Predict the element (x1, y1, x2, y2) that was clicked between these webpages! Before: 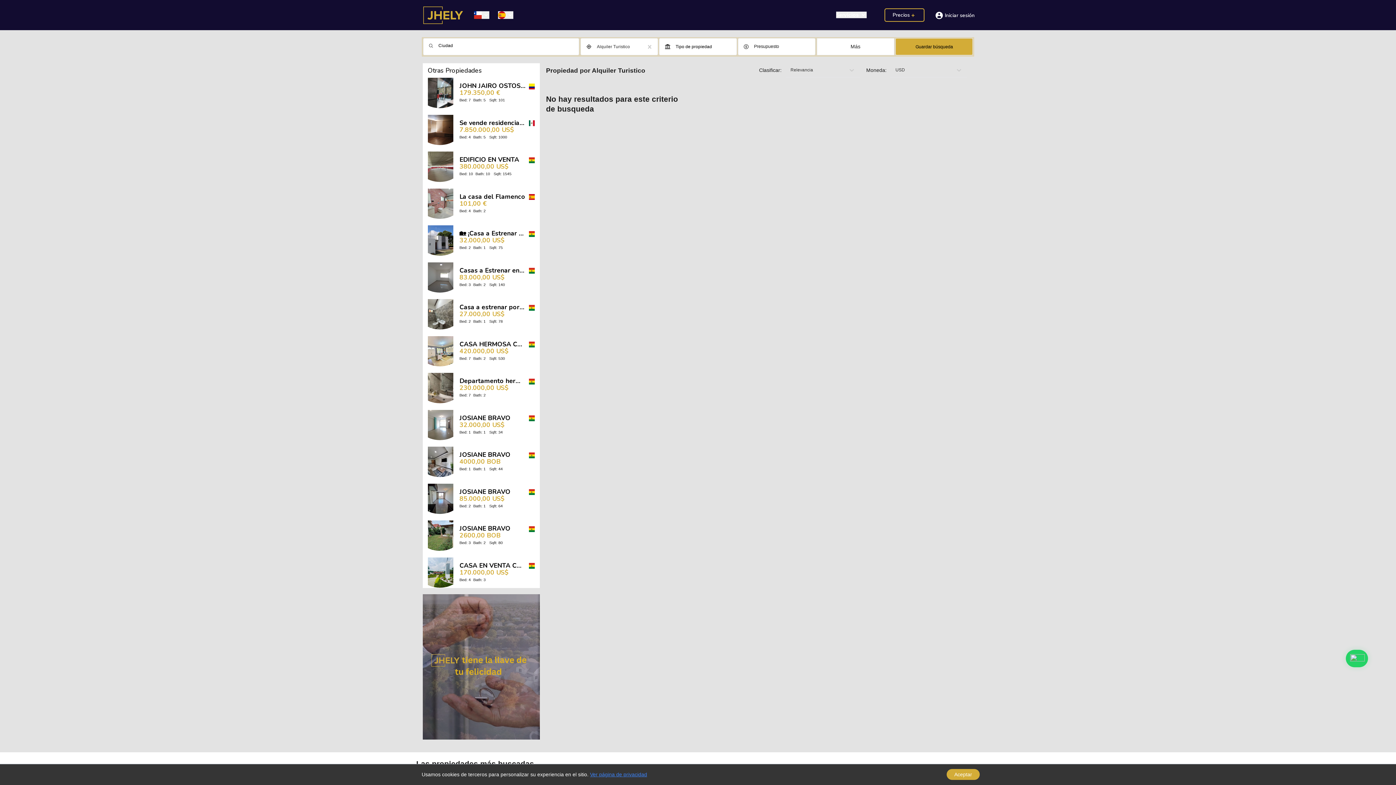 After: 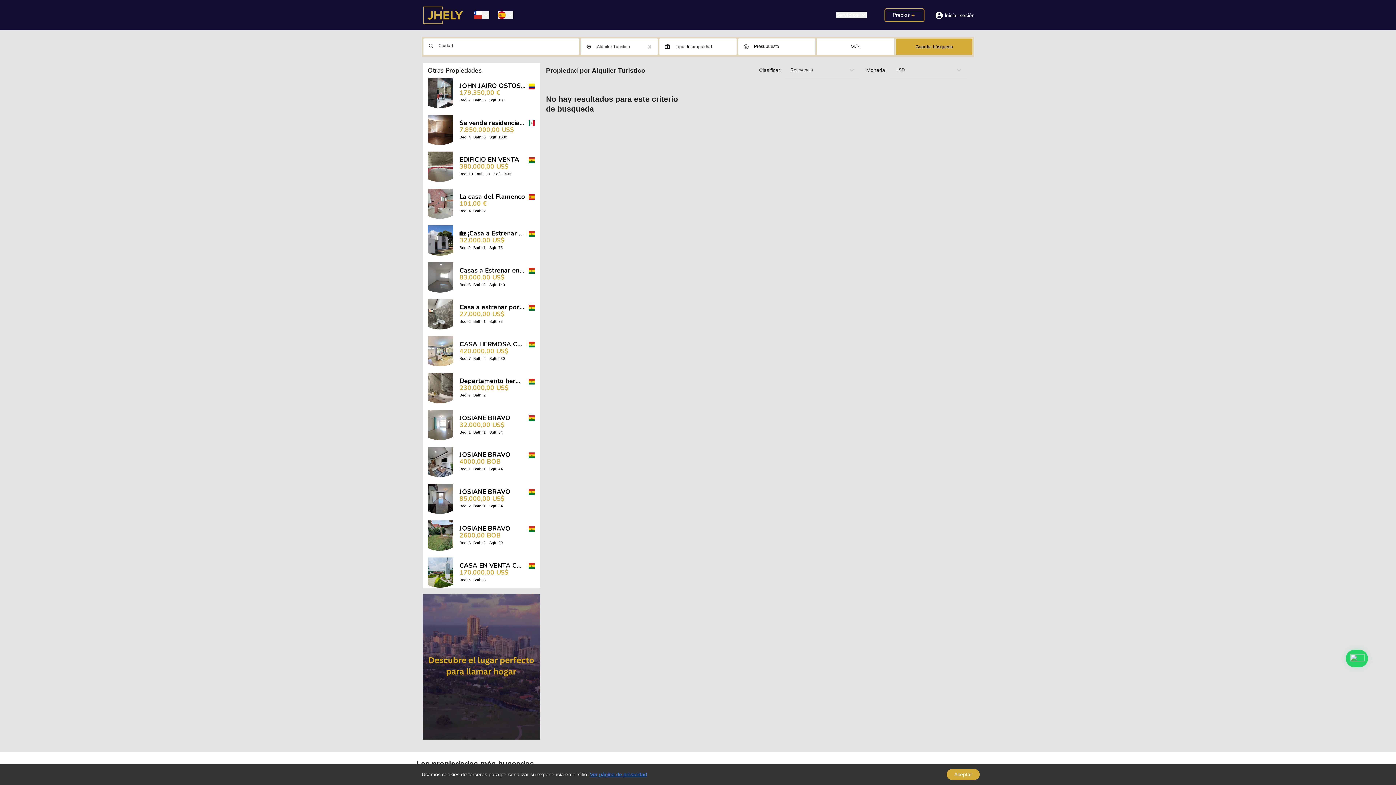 Action: bbox: (427, 336, 534, 366) label: CASA HERMOSA CAMBIO 7BS precio puede ser negociable
420.000,00 US$
Bed: 7Bath: 2 Sqft: 530